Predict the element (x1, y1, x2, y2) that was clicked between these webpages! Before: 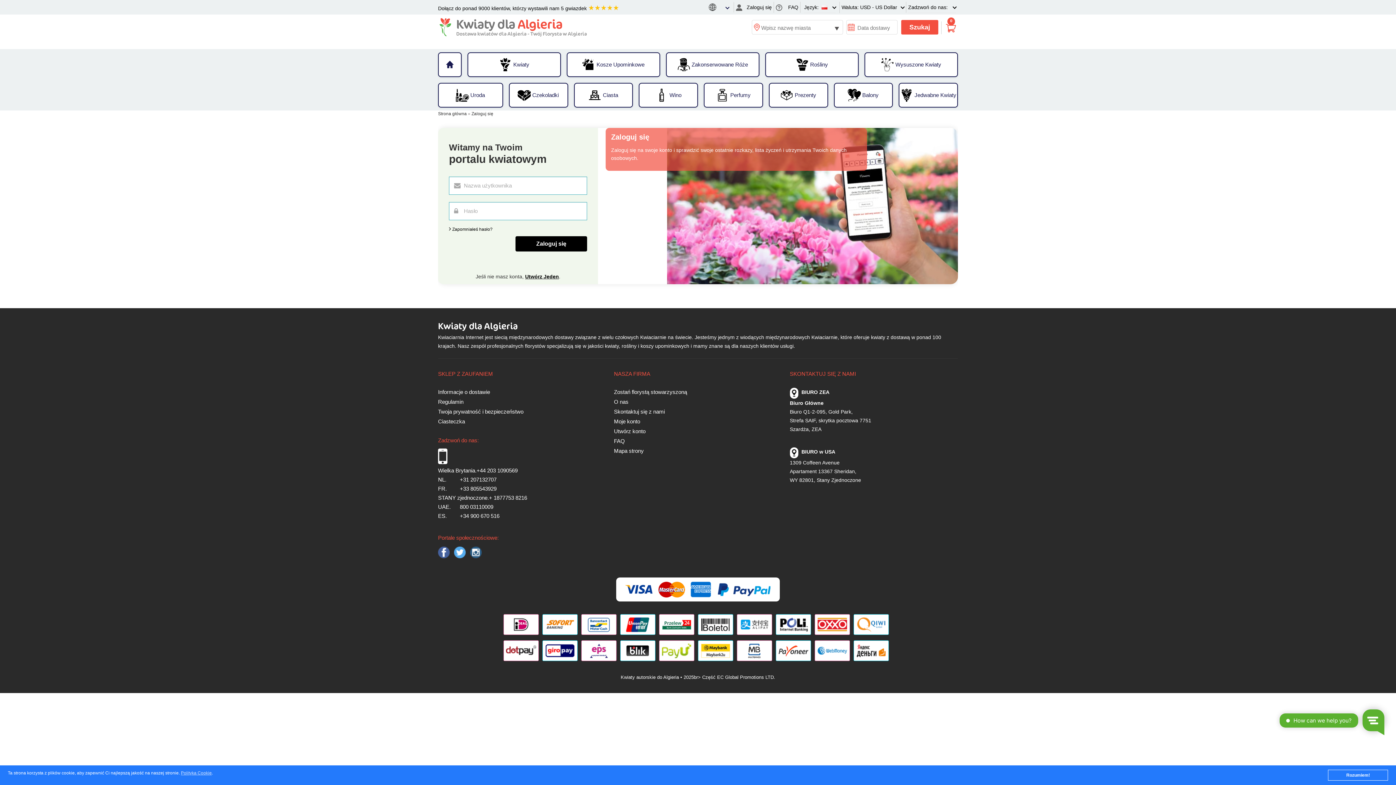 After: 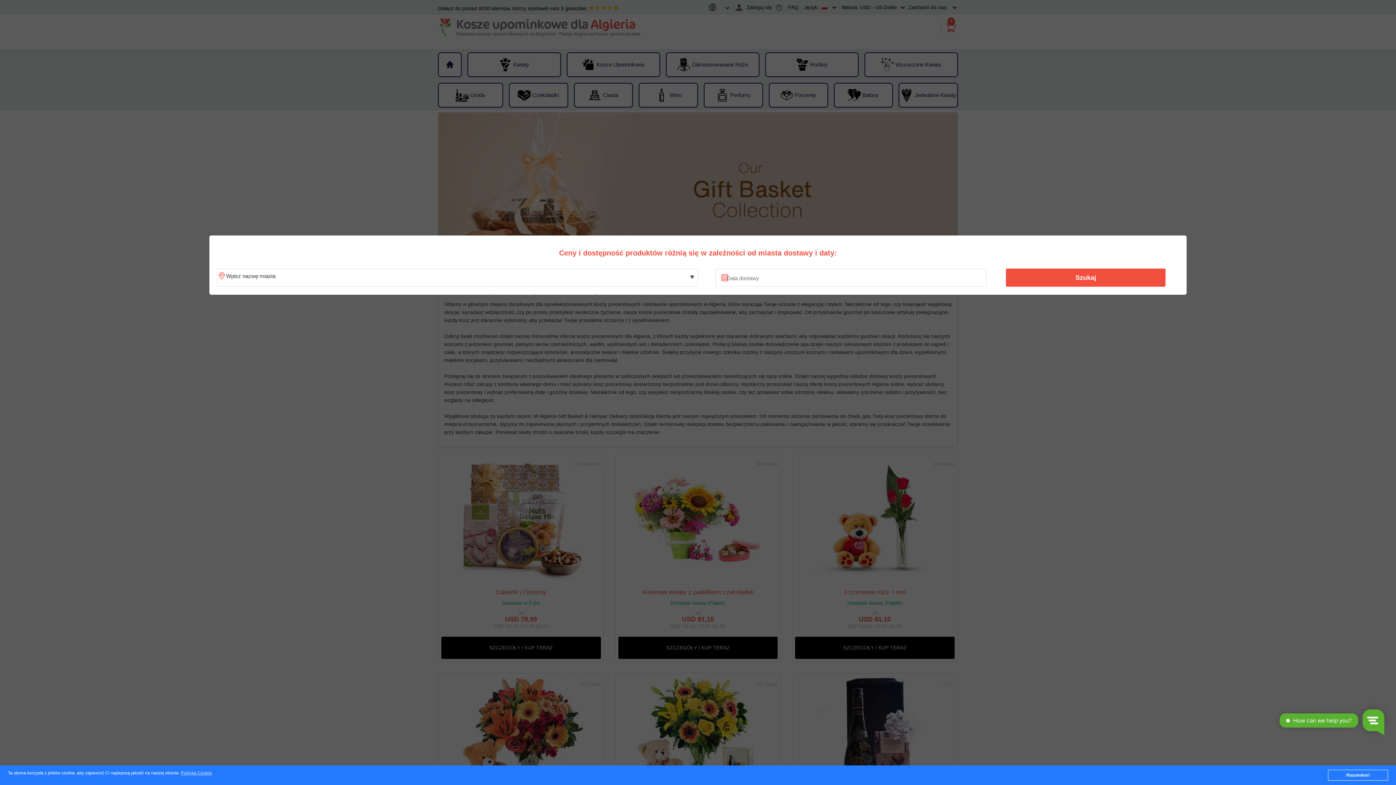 Action: label: Kosze Upominkowe bbox: (567, 53, 659, 76)